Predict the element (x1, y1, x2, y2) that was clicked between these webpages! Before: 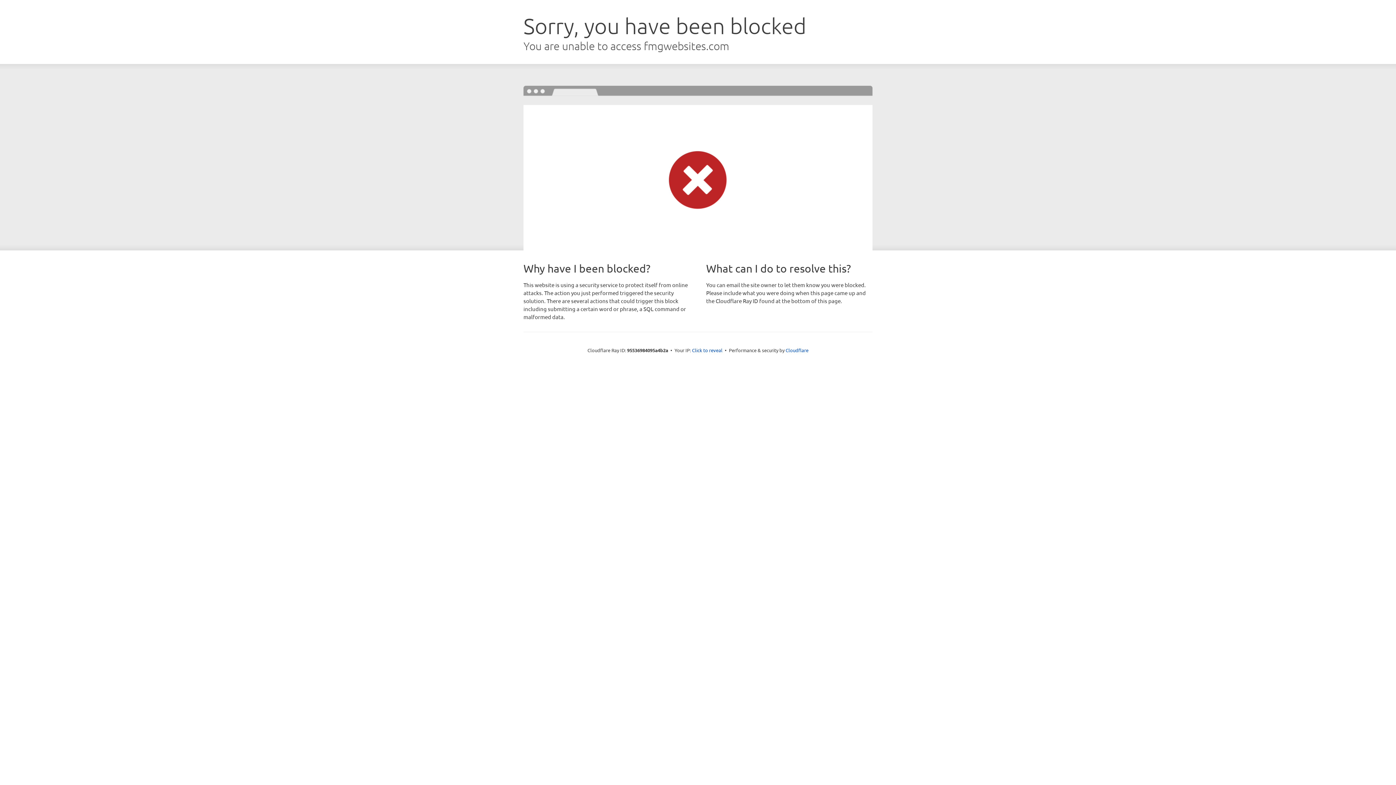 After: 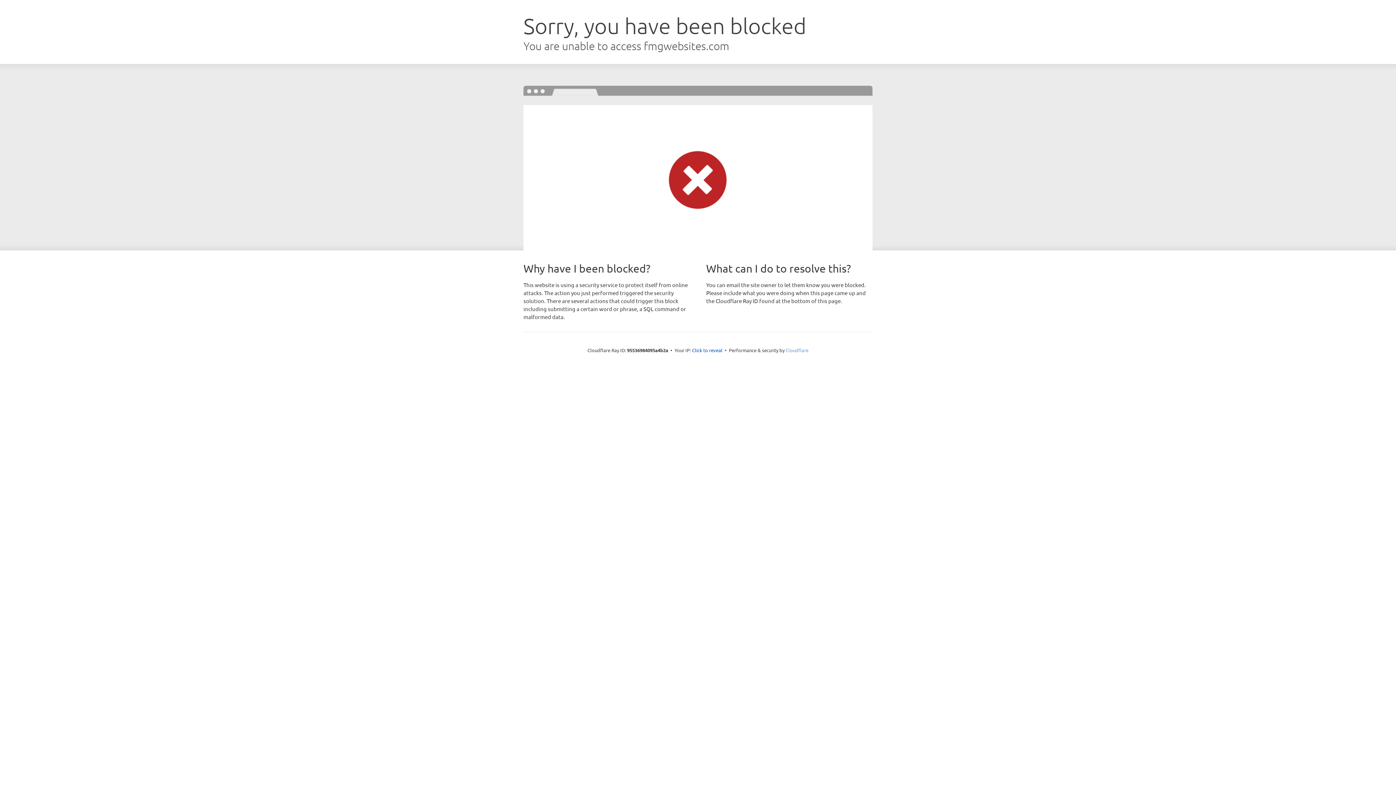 Action: label: Cloudflare bbox: (785, 347, 808, 353)